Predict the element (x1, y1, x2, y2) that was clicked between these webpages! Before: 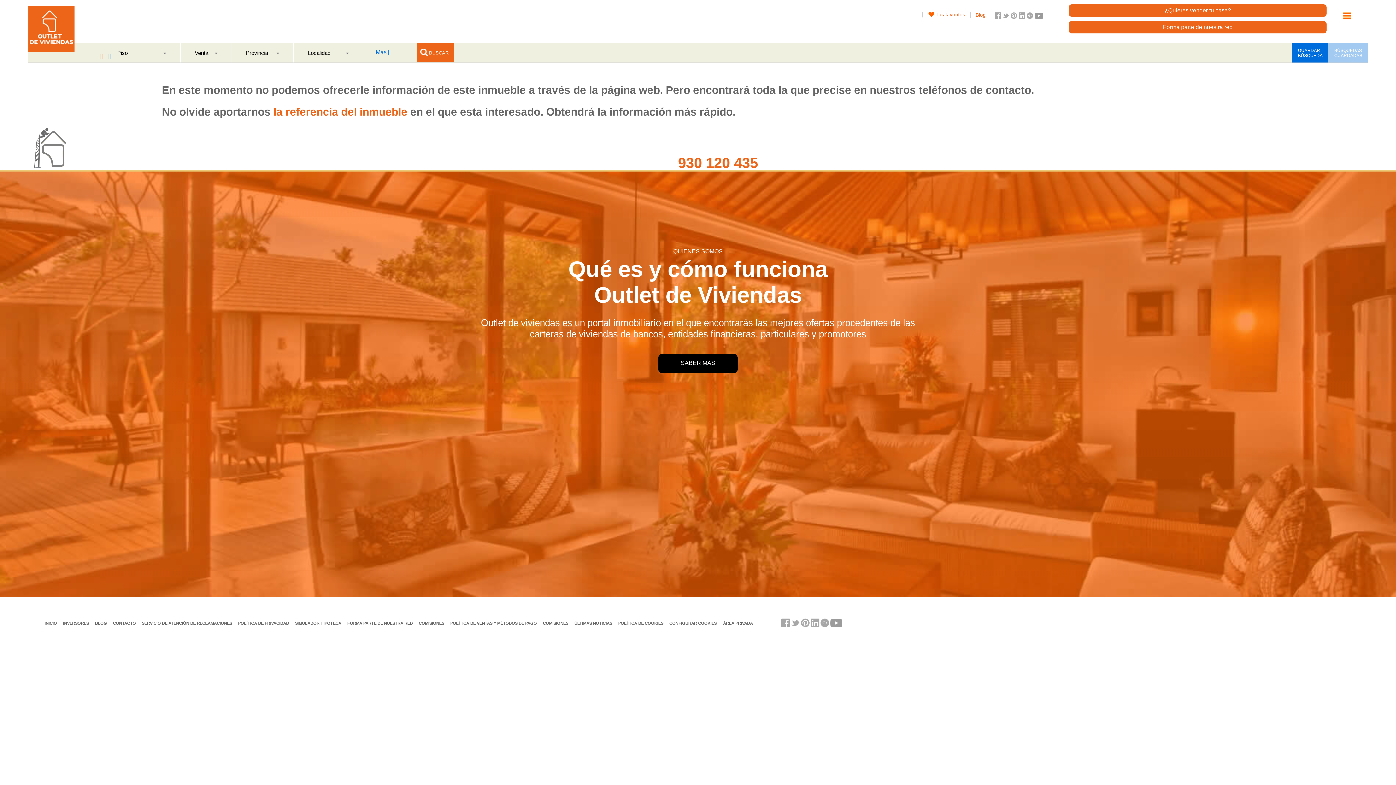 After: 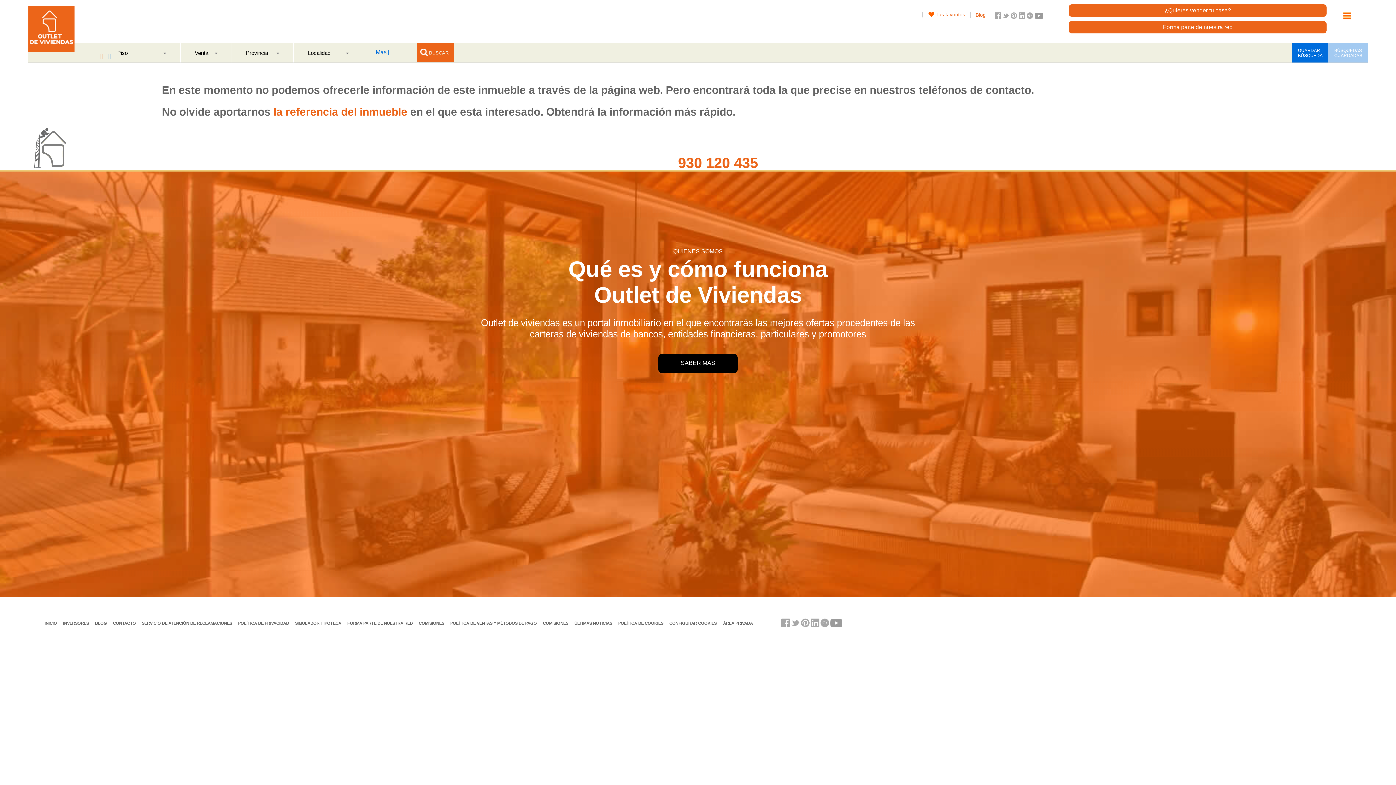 Action: bbox: (810, 624, 819, 628)